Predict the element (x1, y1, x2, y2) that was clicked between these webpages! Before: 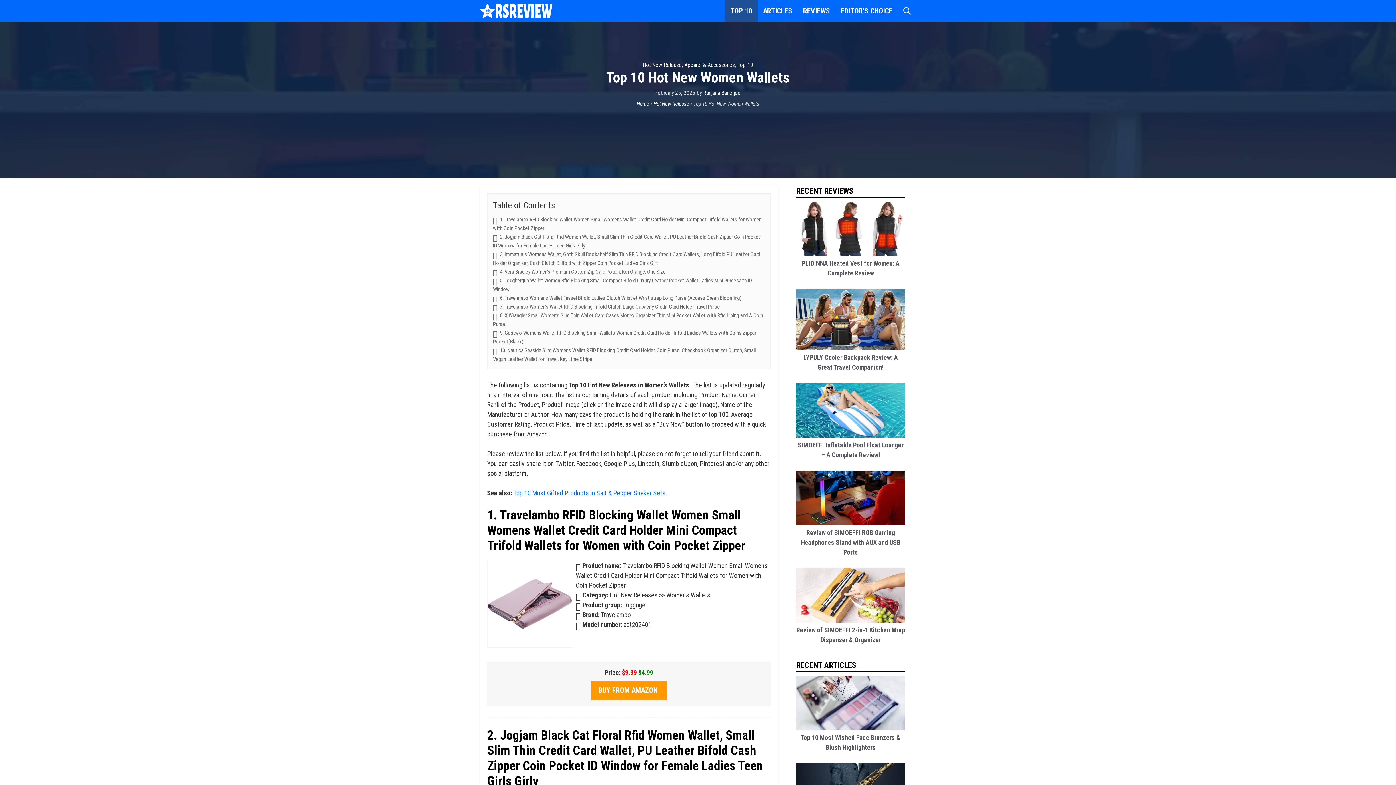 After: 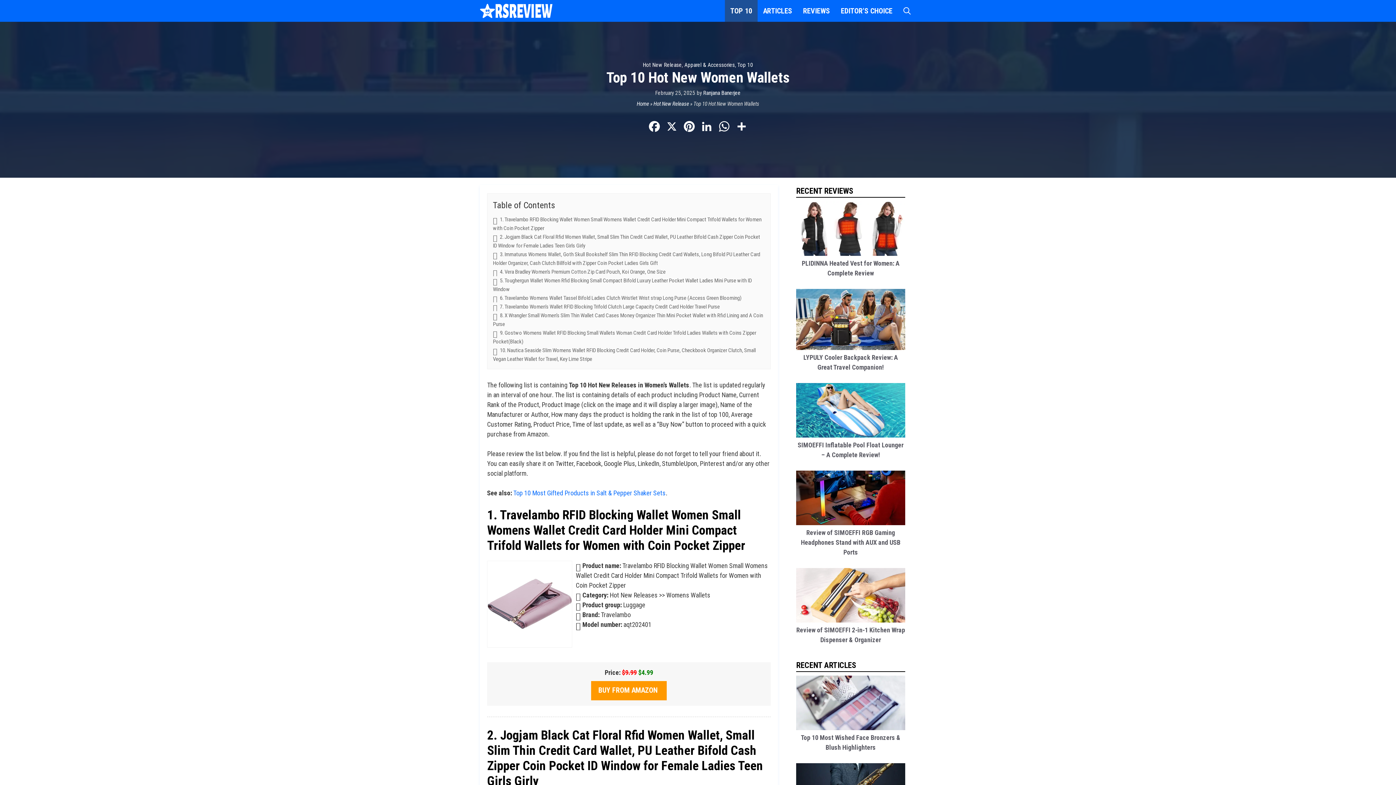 Action: bbox: (487, 561, 572, 647)